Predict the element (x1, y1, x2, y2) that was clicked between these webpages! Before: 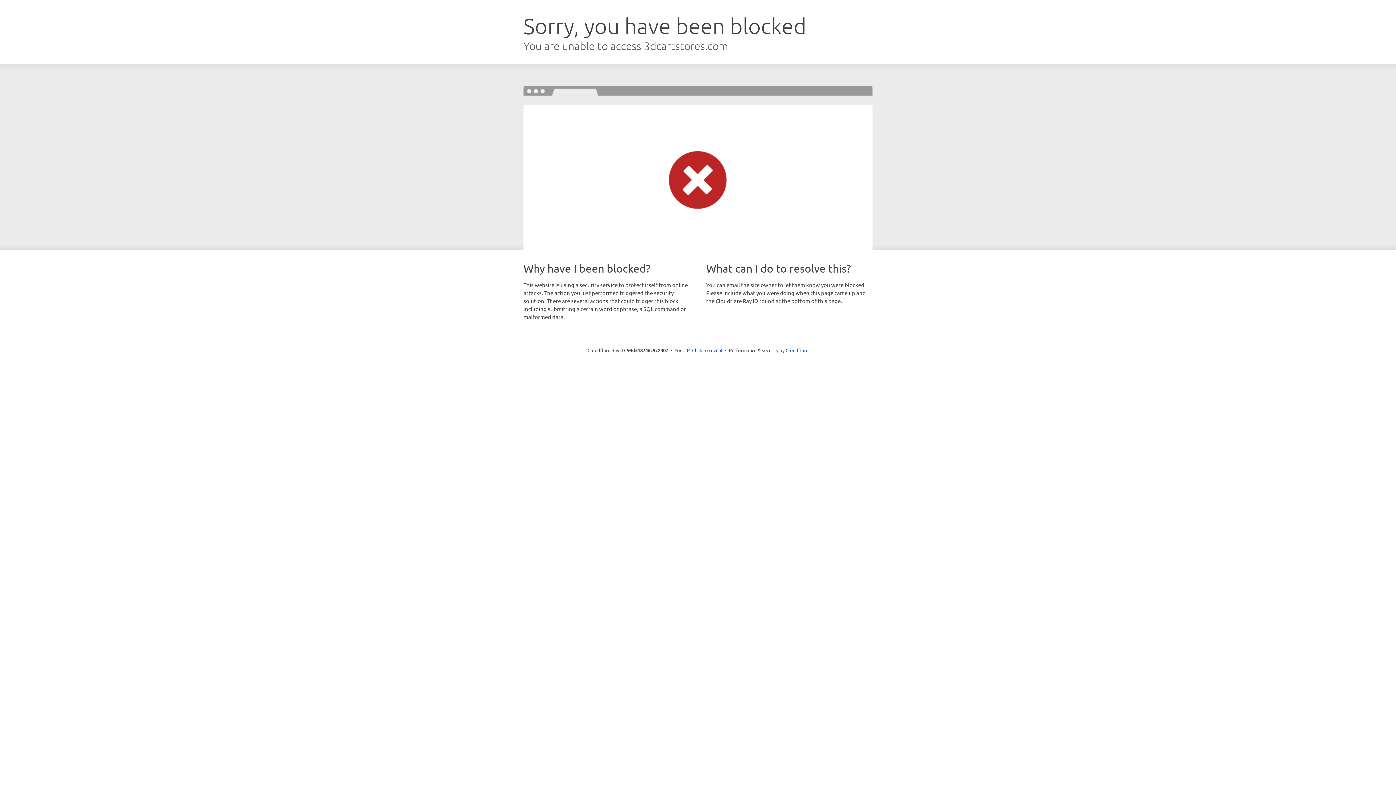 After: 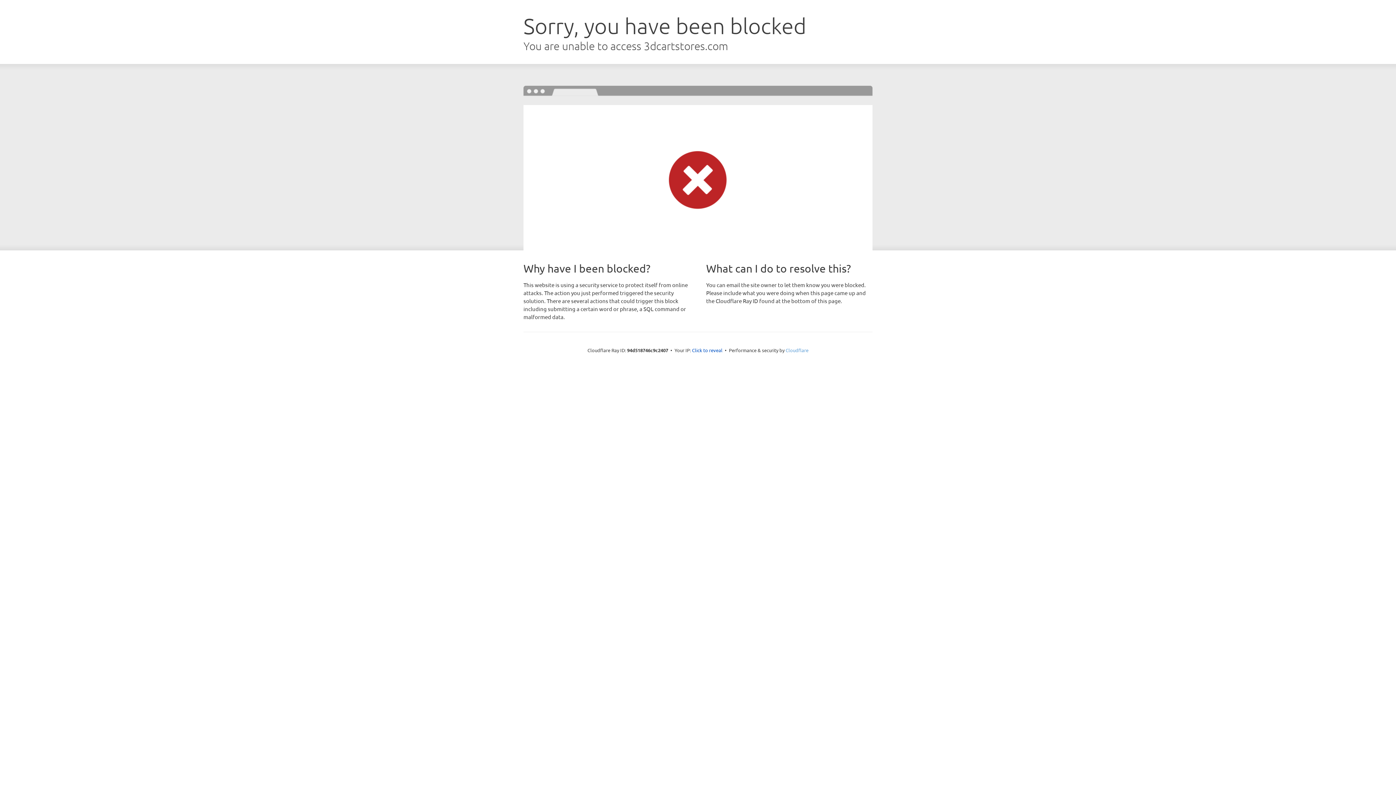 Action: label: Cloudflare bbox: (785, 347, 808, 353)